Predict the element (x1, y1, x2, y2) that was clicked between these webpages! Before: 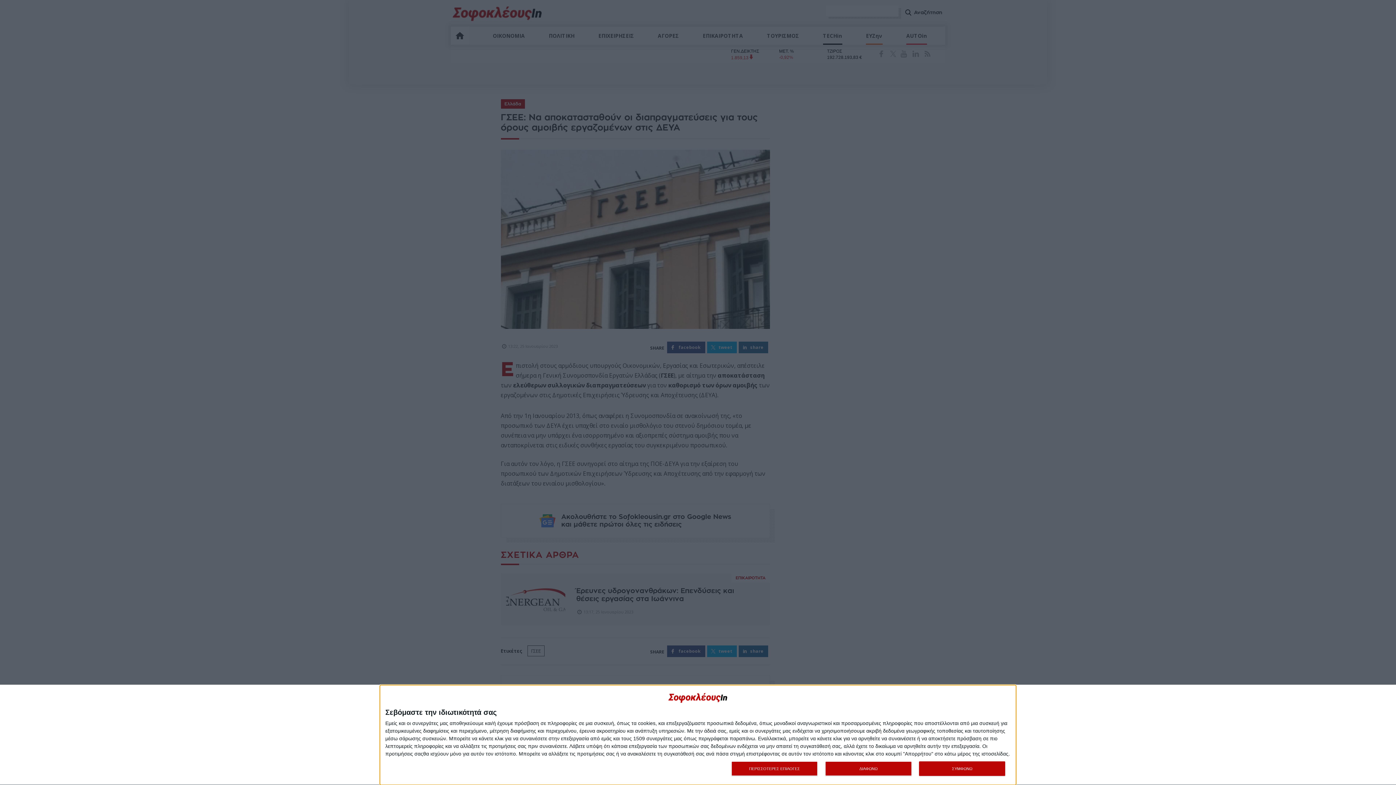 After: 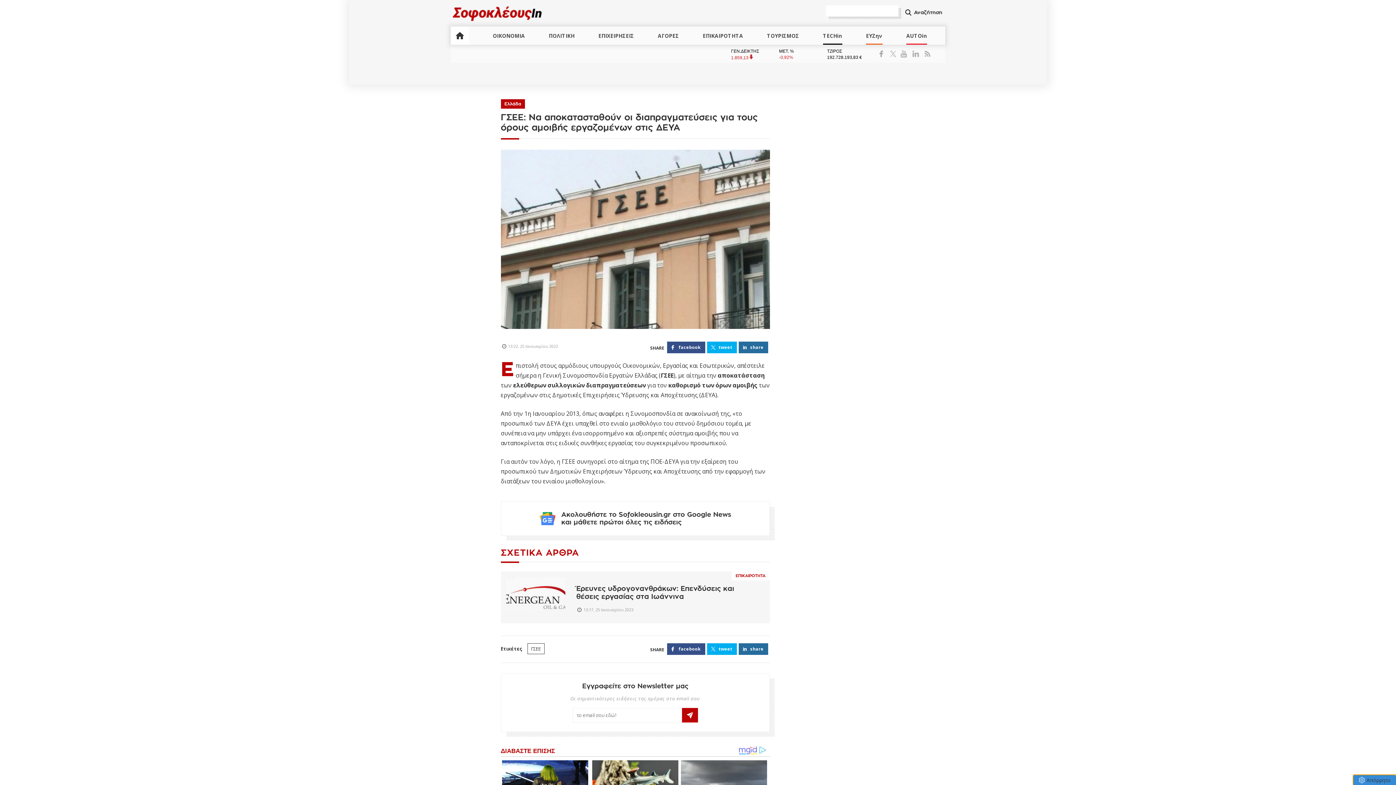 Action: bbox: (825, 761, 911, 776) label: ΔΙΑΦΩΝΩ